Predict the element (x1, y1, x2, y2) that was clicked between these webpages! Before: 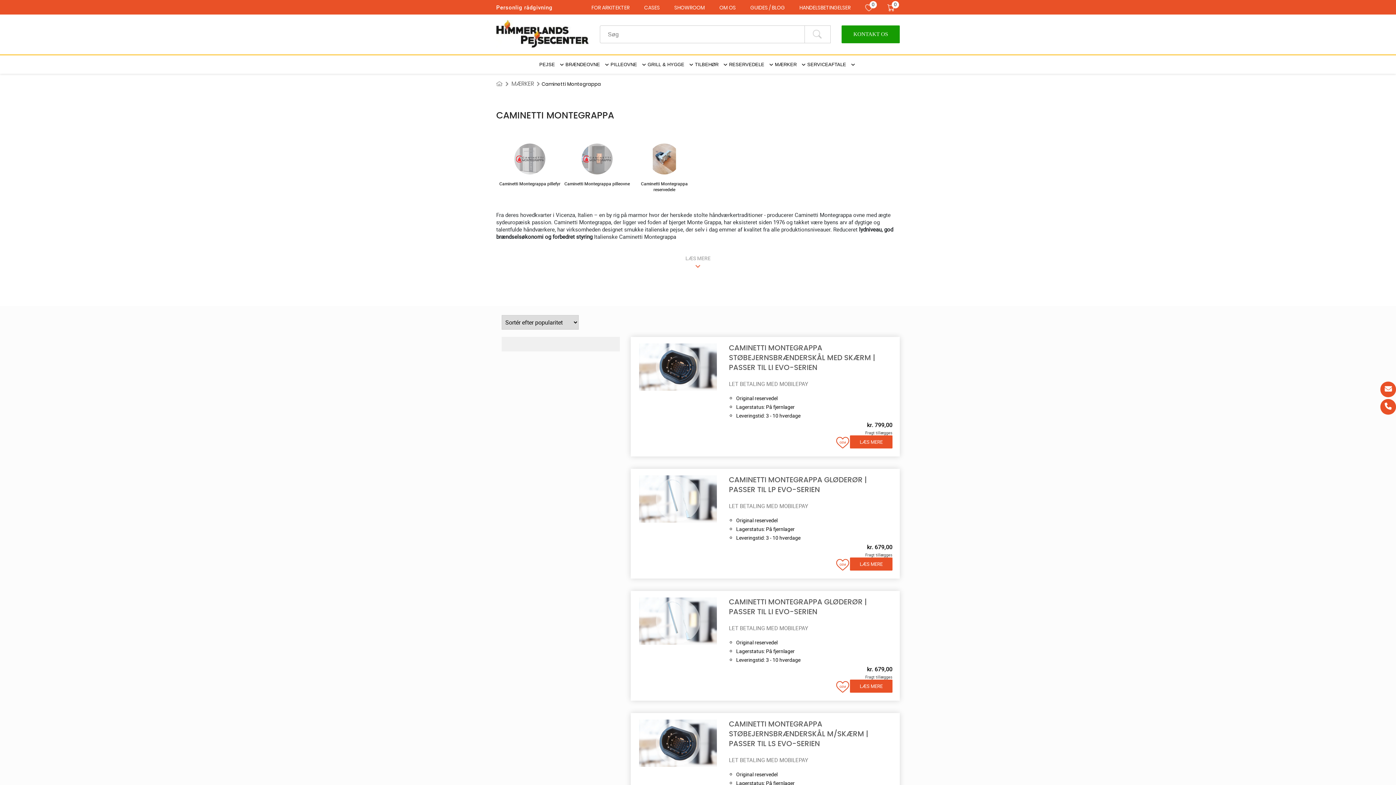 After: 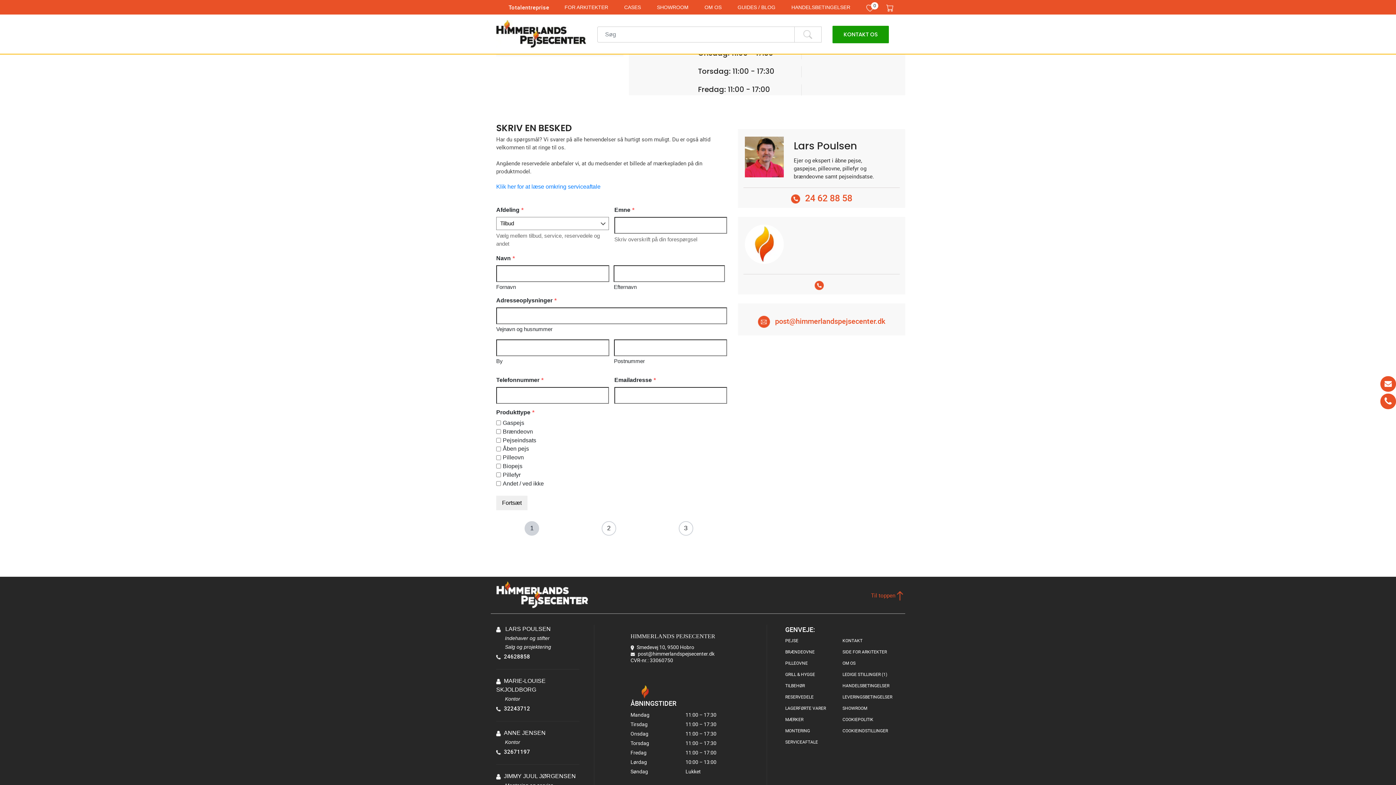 Action: bbox: (1380, 399, 1396, 414)